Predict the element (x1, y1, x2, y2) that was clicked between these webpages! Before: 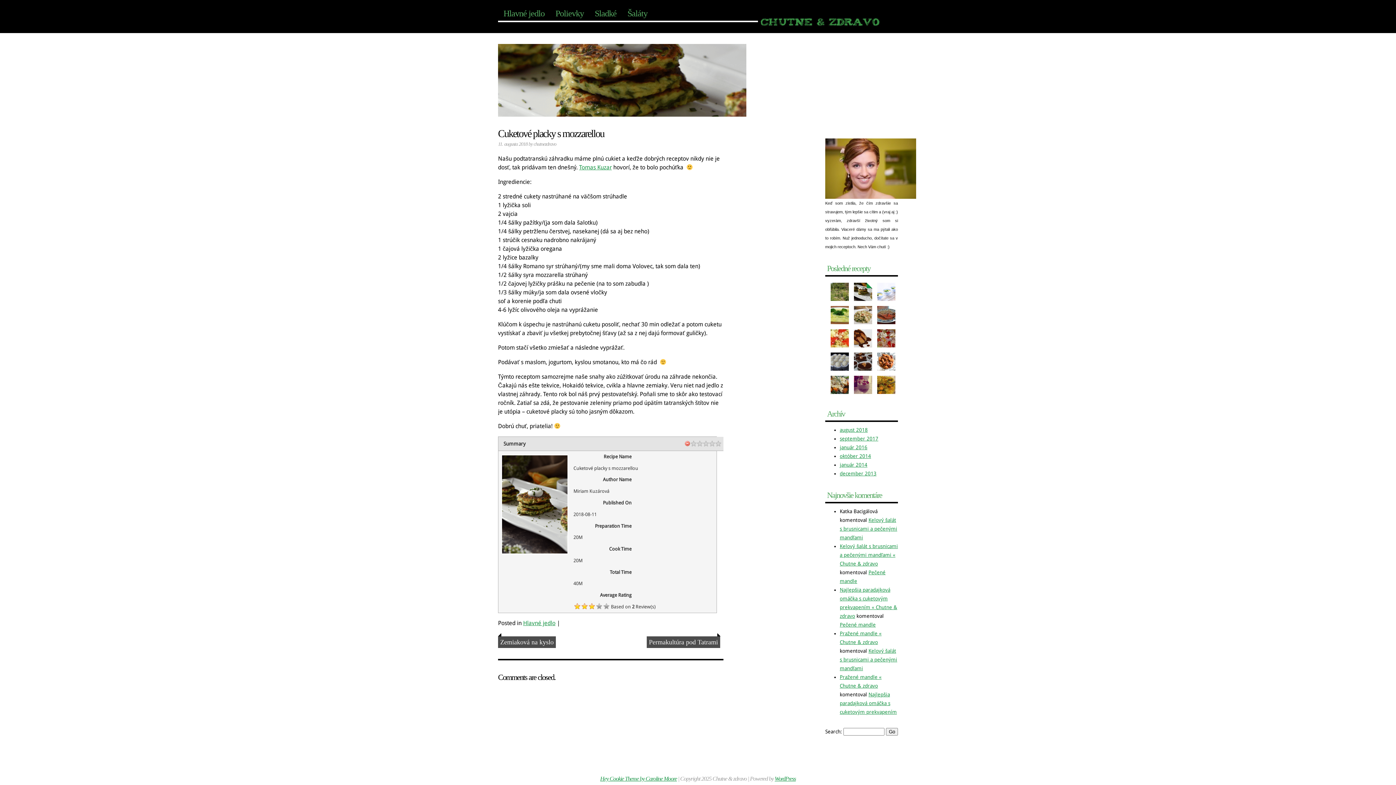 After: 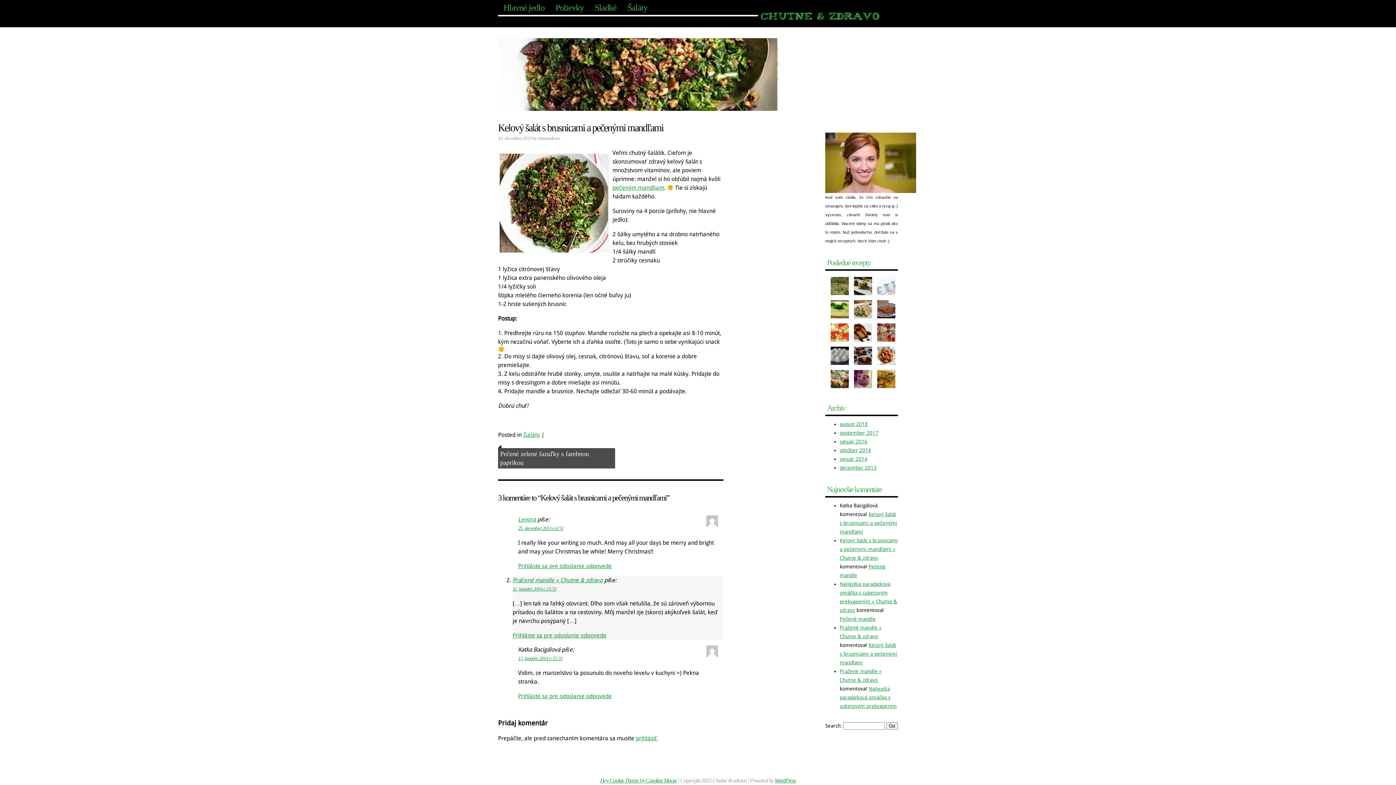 Action: label: Kelový šalát s brusnicami a pečenými mandľami bbox: (840, 517, 897, 540)